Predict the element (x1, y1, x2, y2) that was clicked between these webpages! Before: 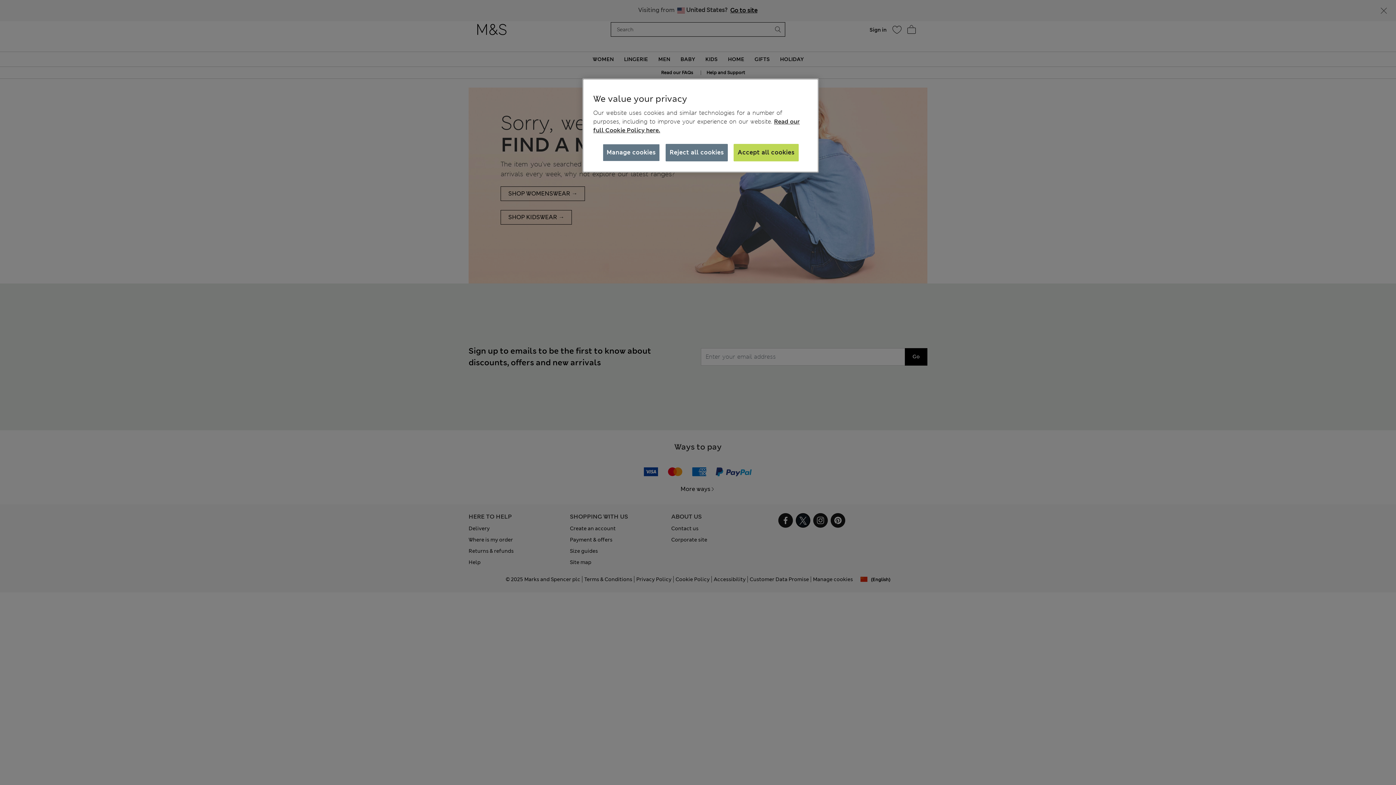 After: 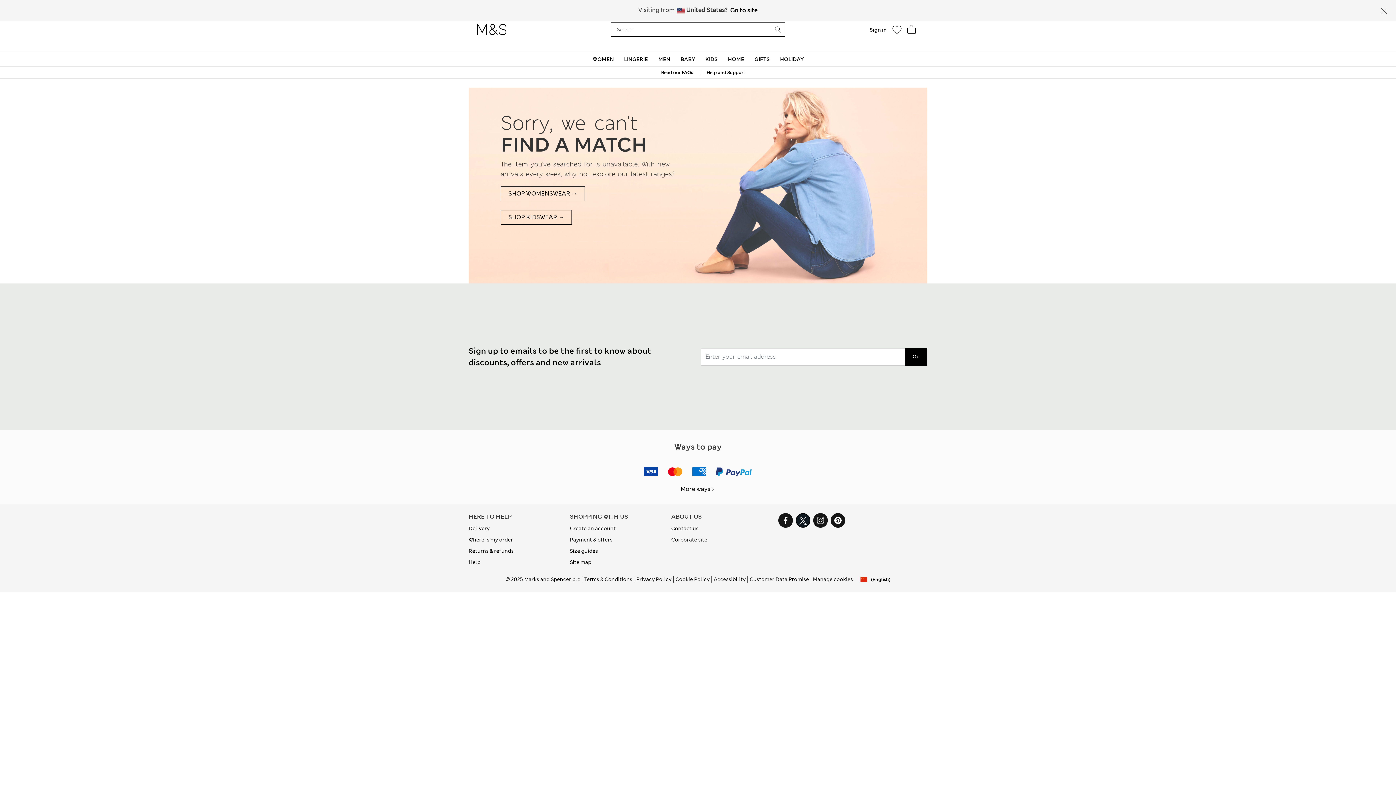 Action: label: Reject all cookies bbox: (665, 144, 728, 161)